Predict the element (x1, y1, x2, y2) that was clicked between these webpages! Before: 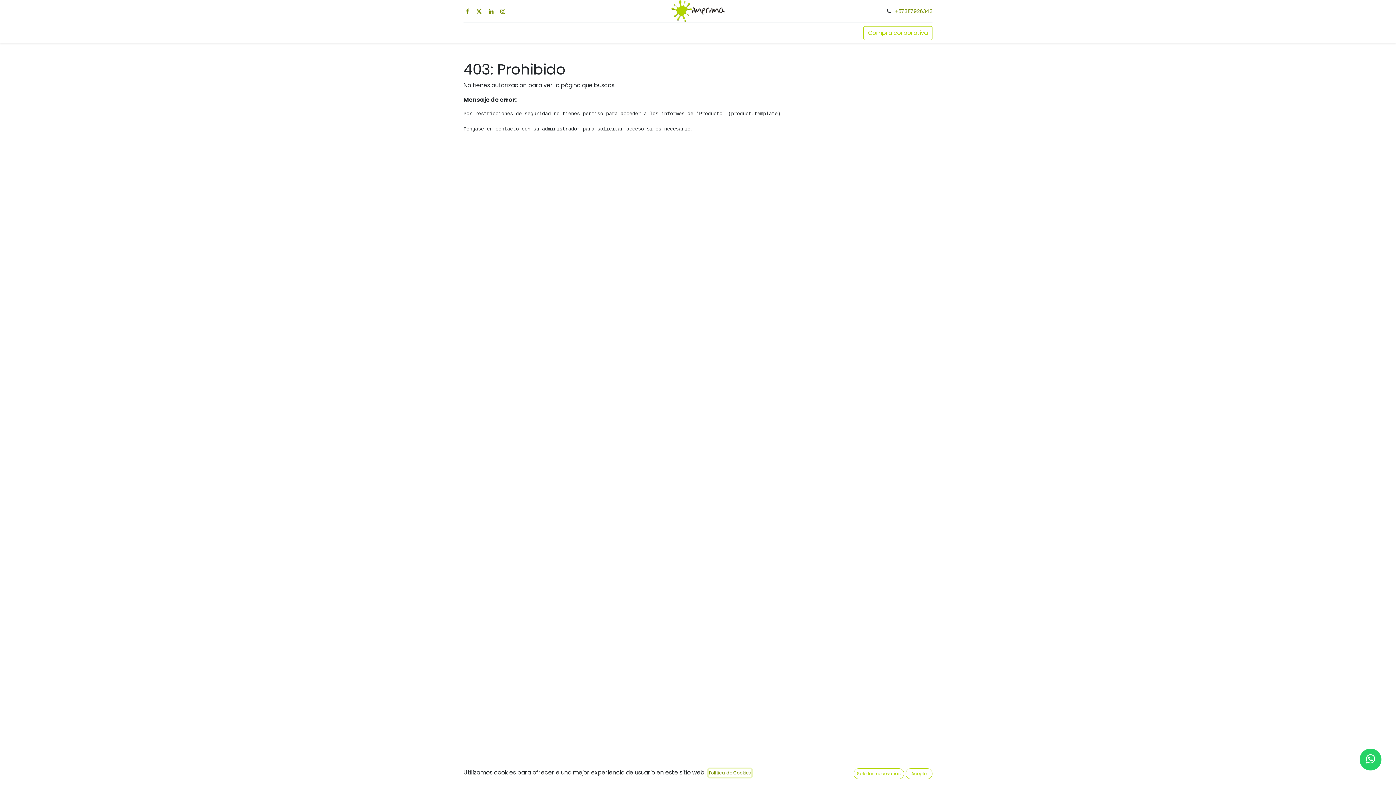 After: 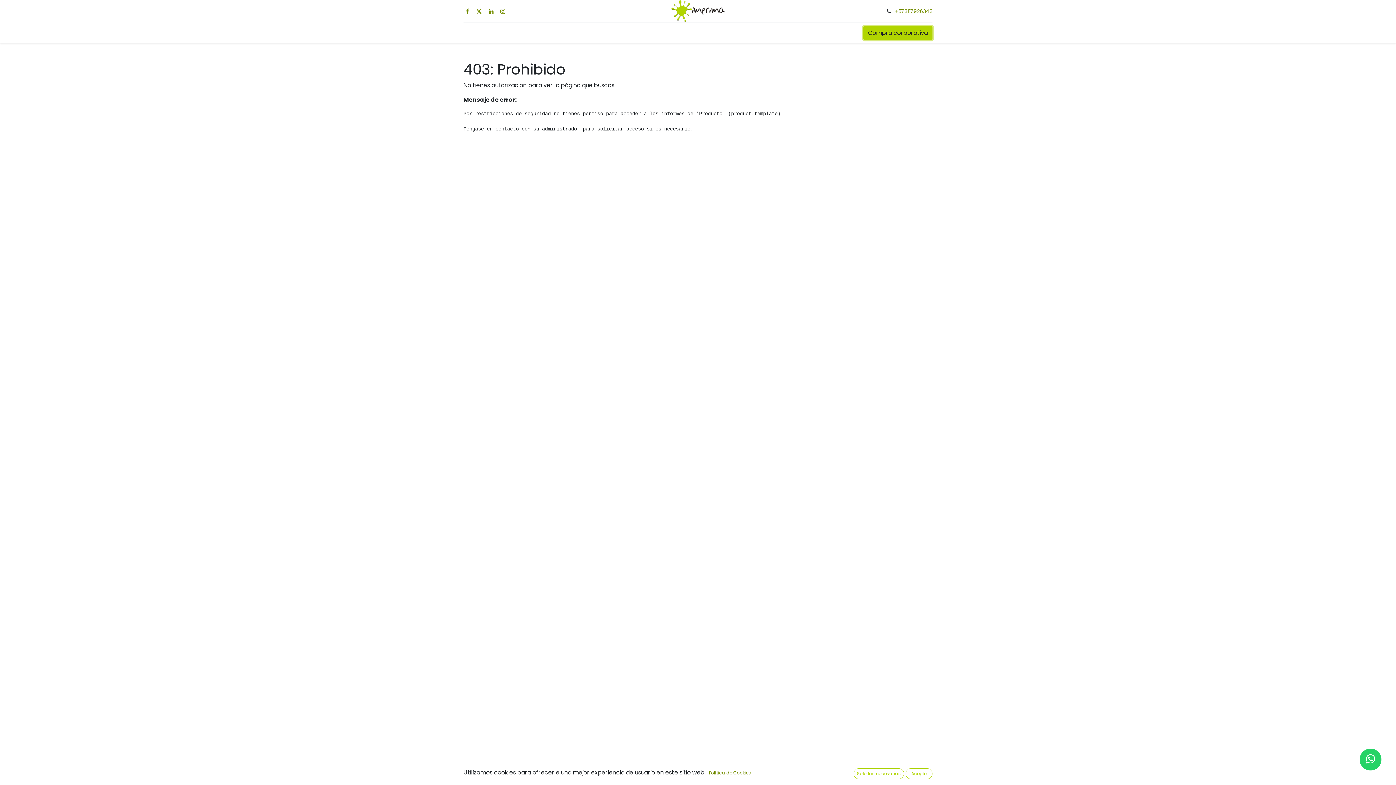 Action: label: Compra corporativa bbox: (863, 26, 932, 40)